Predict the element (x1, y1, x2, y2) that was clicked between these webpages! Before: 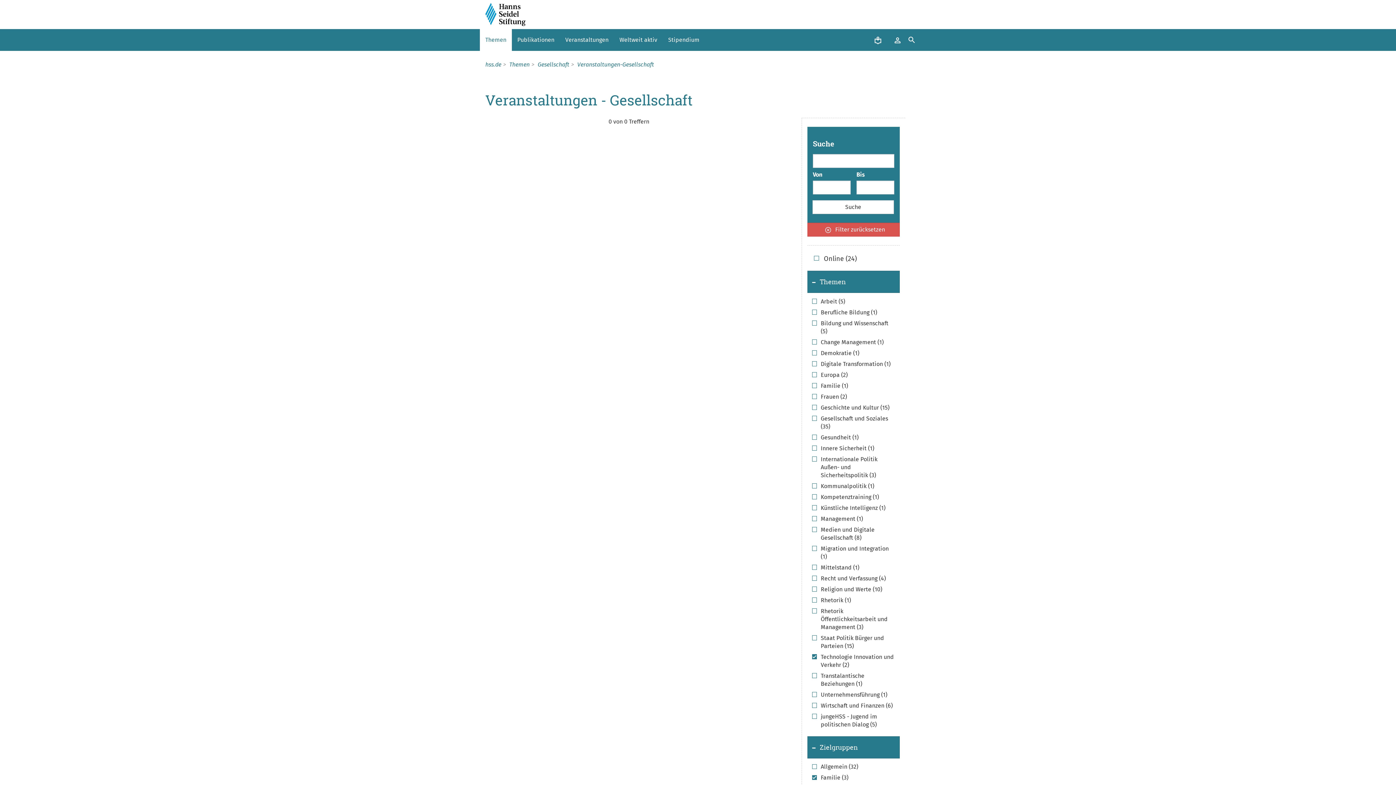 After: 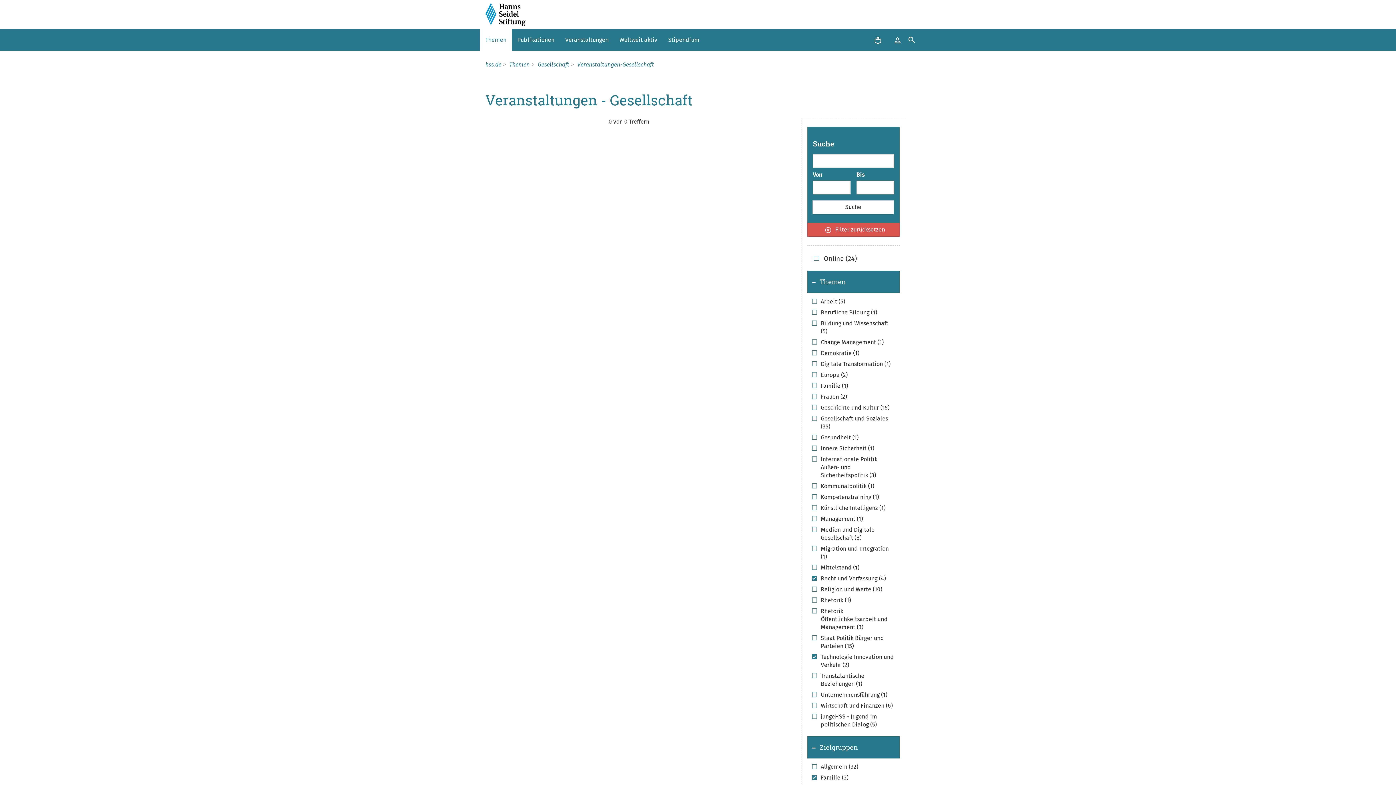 Action: bbox: (812, 574, 886, 582) label: Recht und Verfassung (4)